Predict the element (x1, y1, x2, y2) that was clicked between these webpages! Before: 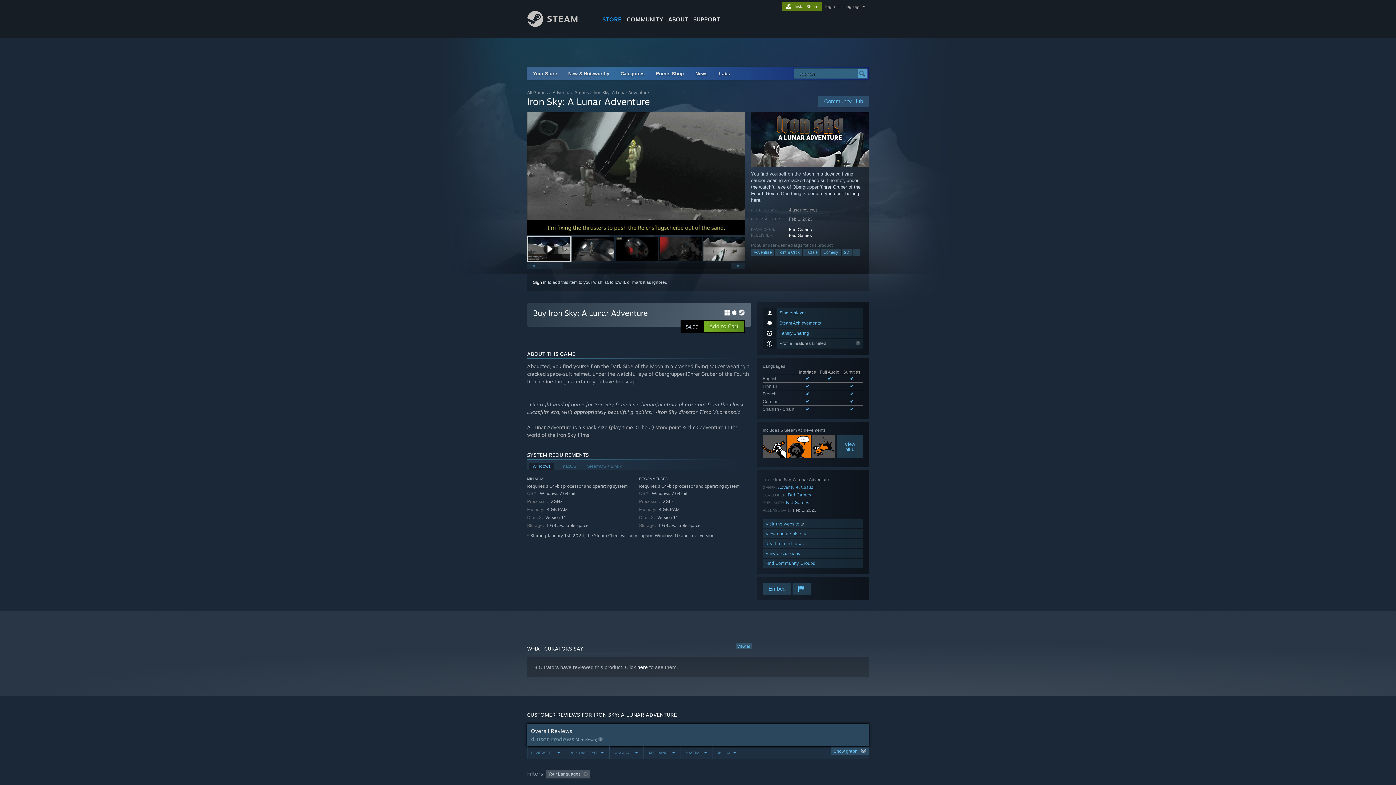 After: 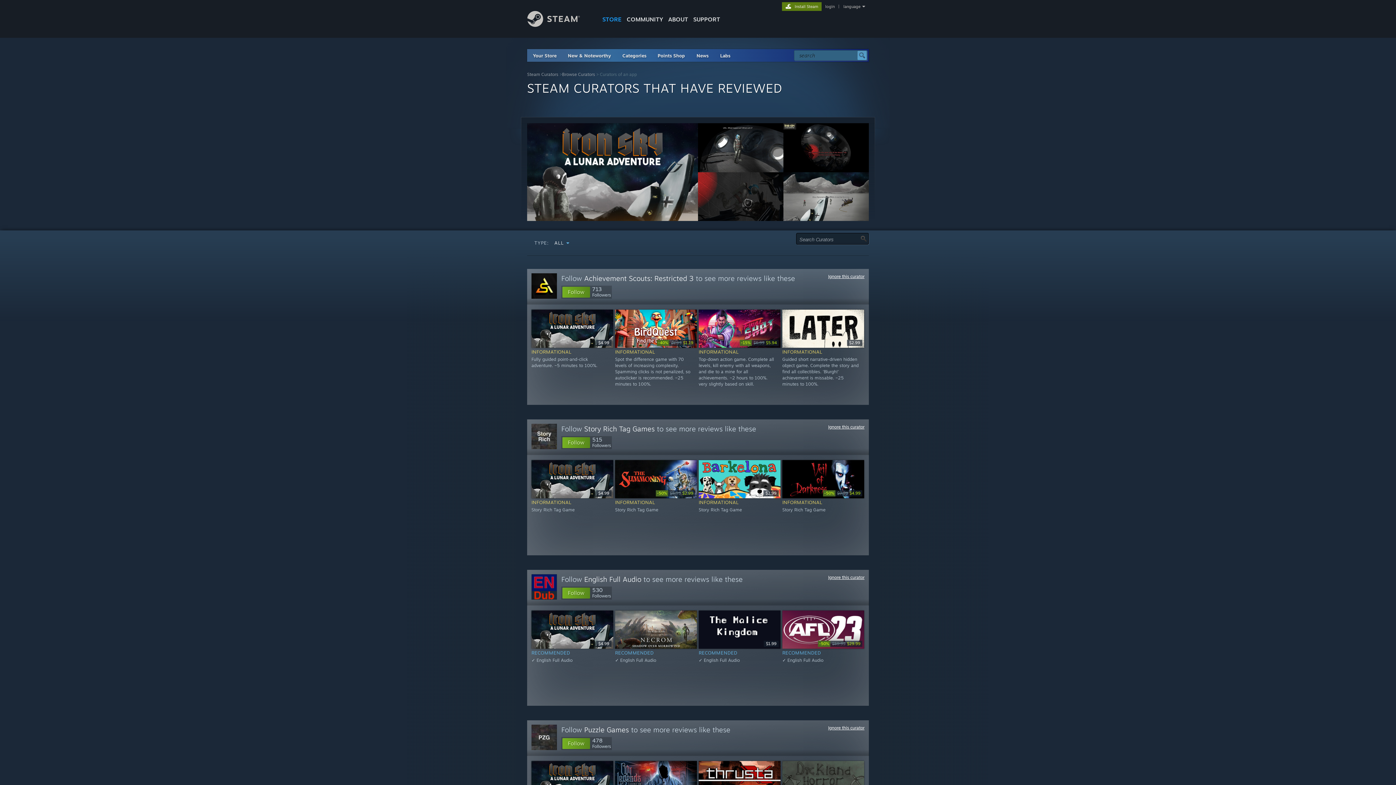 Action: label: here bbox: (637, 664, 648, 670)